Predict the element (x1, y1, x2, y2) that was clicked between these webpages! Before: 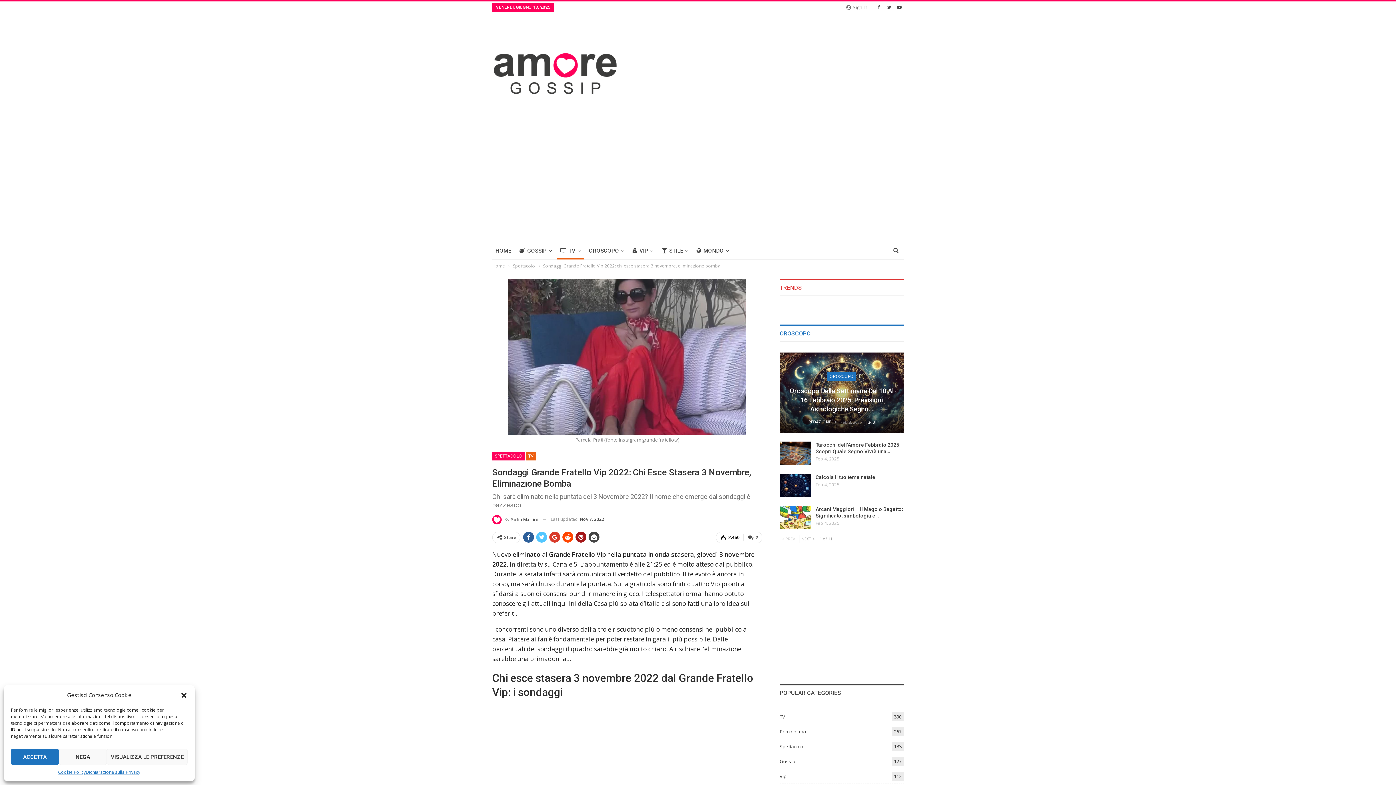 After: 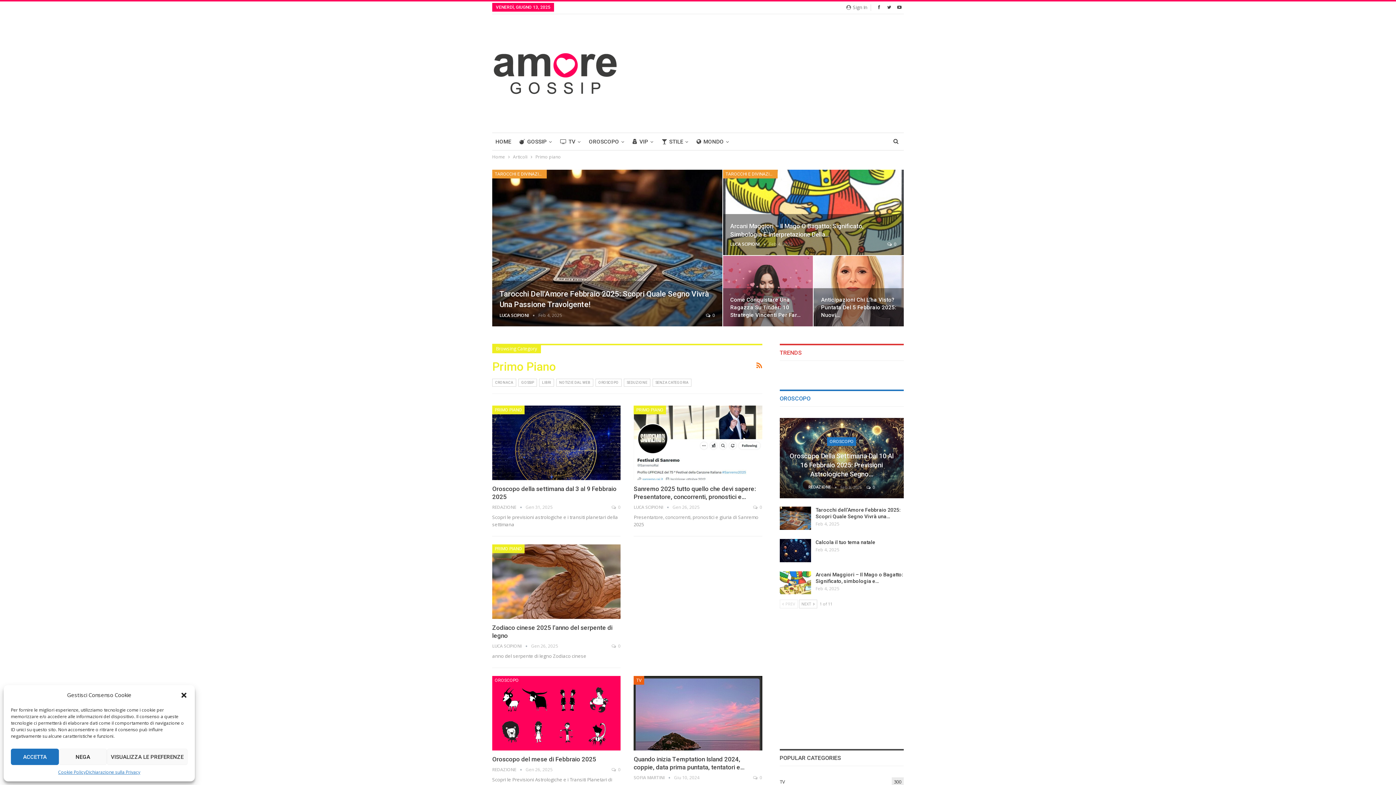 Action: bbox: (779, 728, 806, 735) label: Primo piano
267